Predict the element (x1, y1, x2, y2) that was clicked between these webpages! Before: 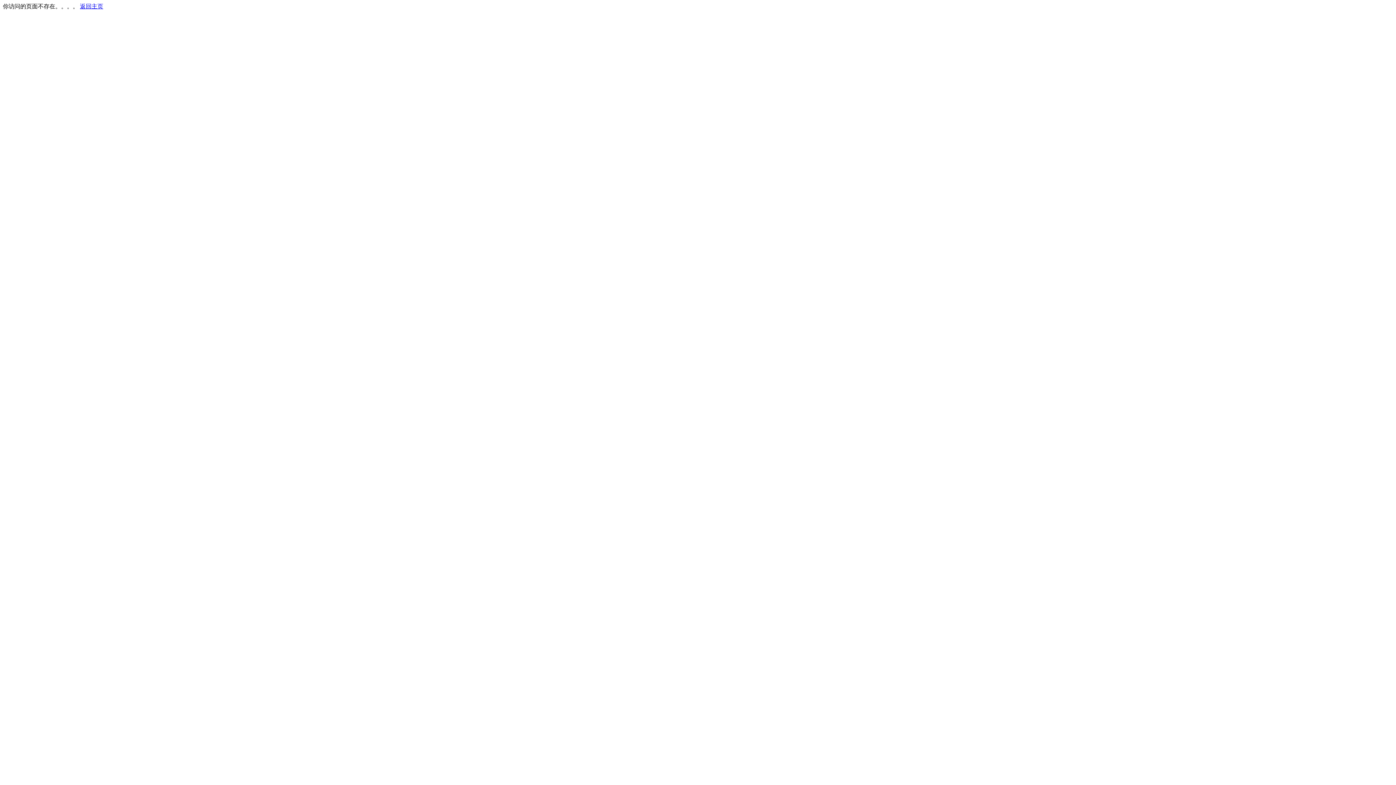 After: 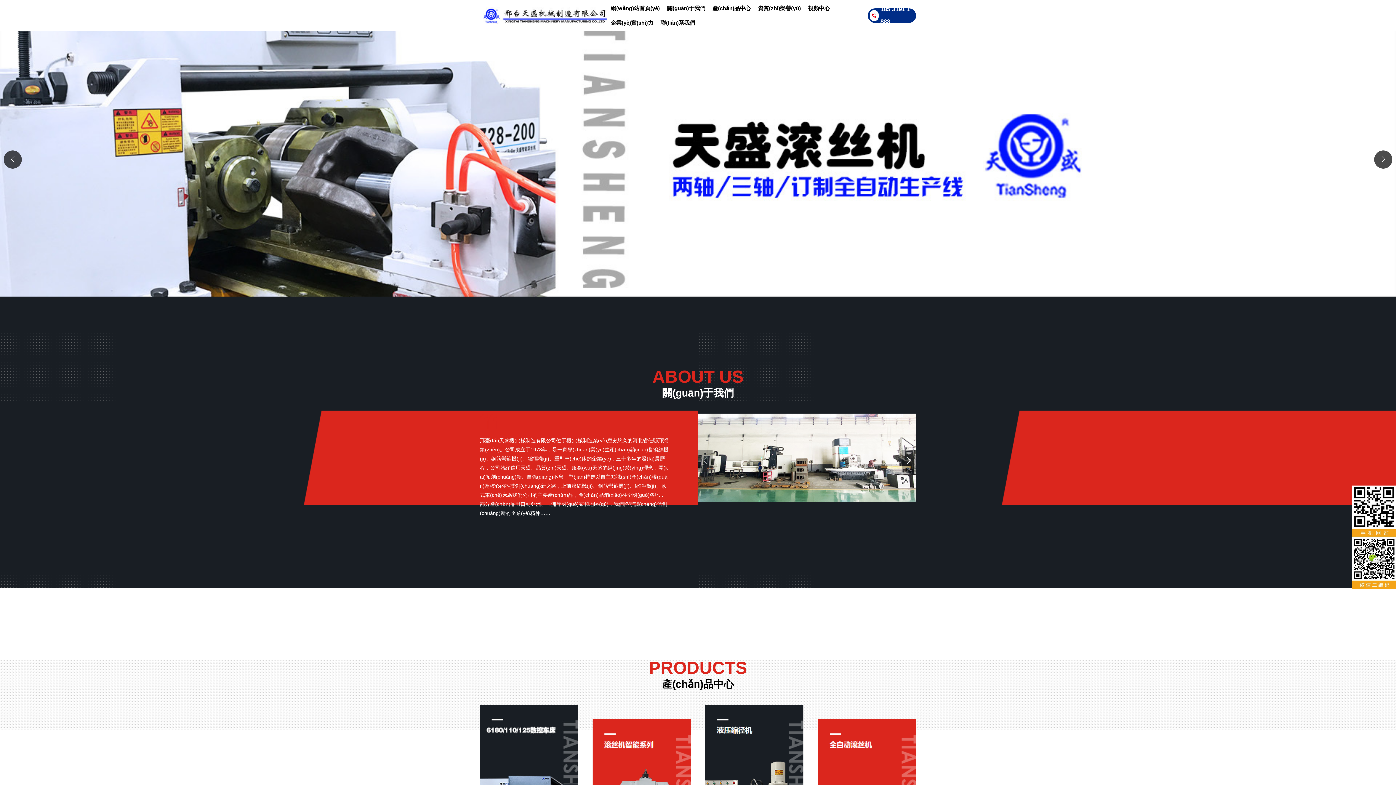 Action: label: 返回主页 bbox: (80, 3, 103, 9)